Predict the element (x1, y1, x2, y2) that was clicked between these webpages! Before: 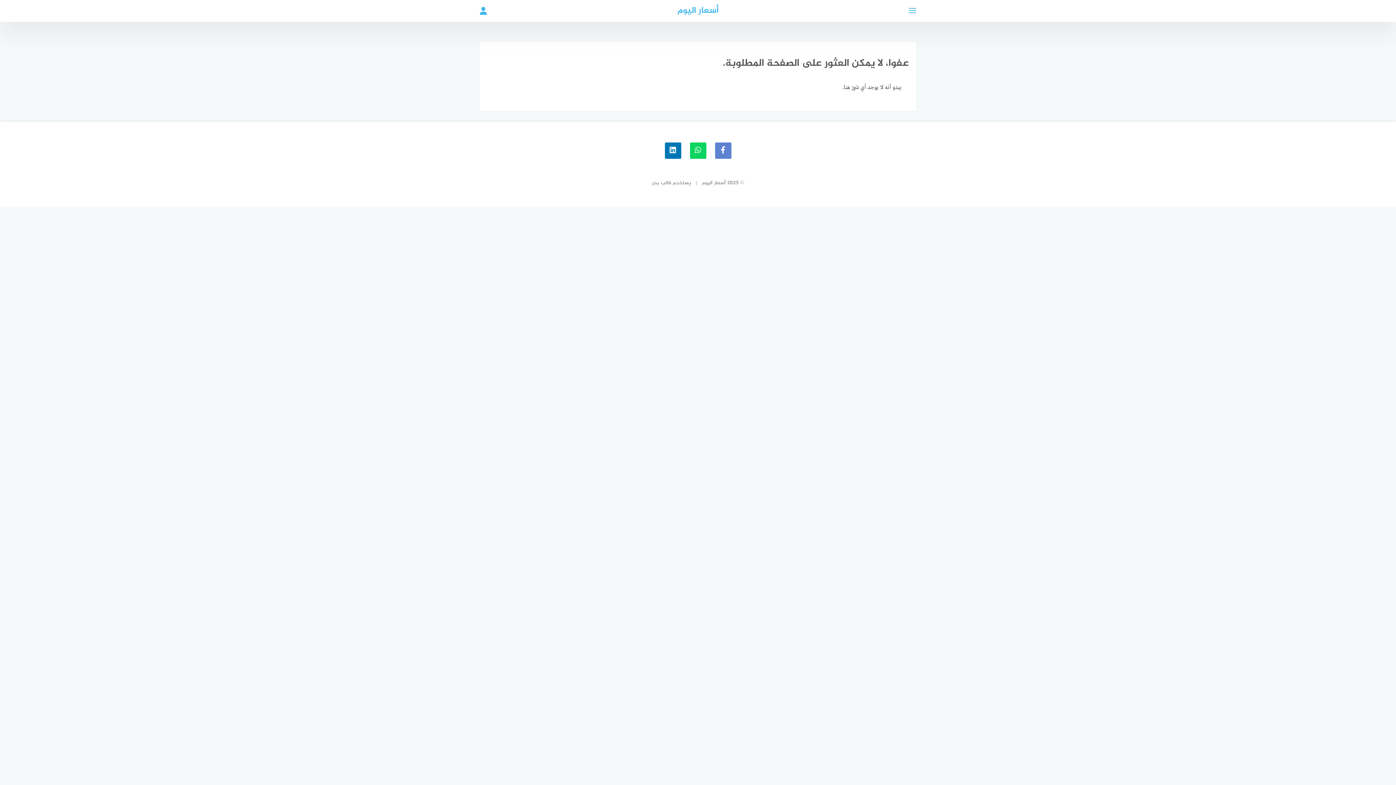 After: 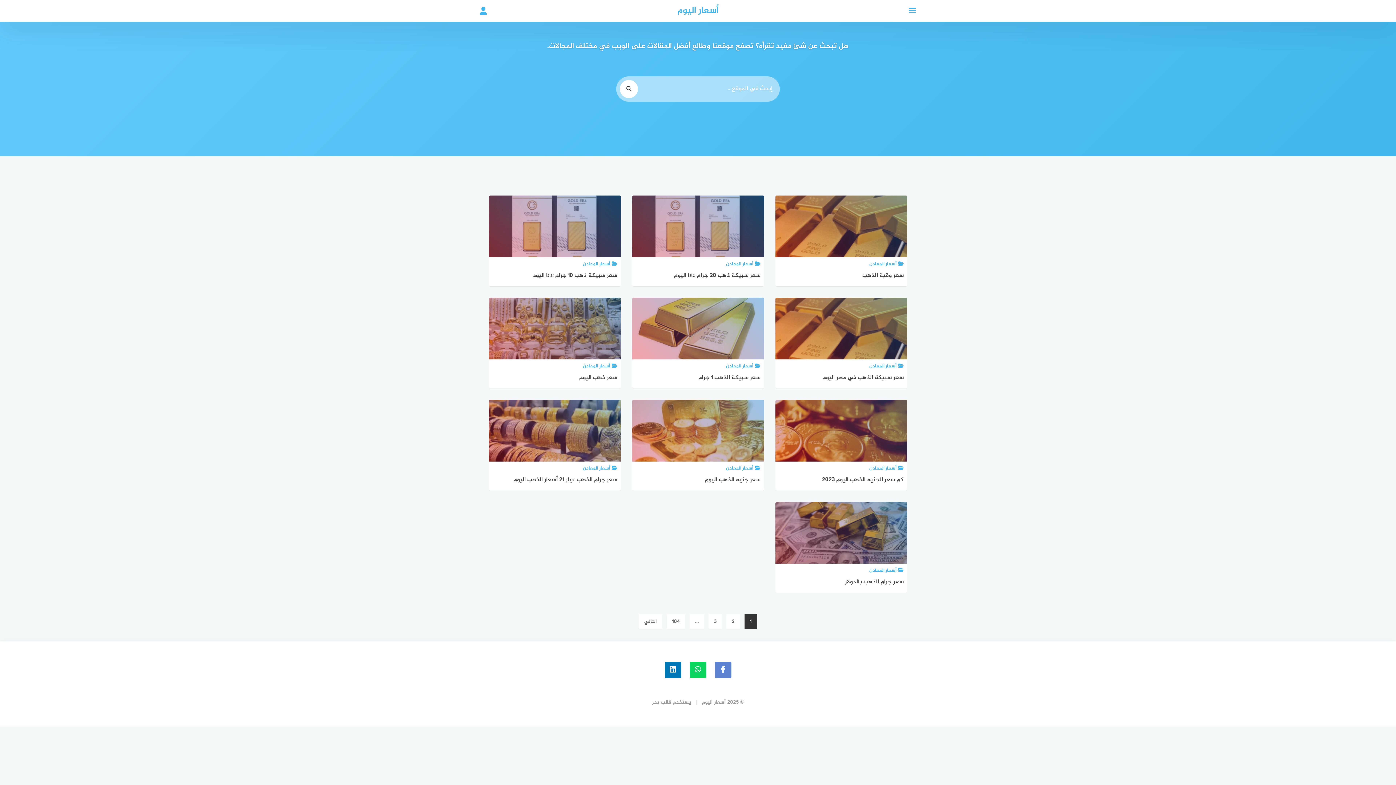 Action: bbox: (677, 3, 718, 17) label: أسعار اليوم